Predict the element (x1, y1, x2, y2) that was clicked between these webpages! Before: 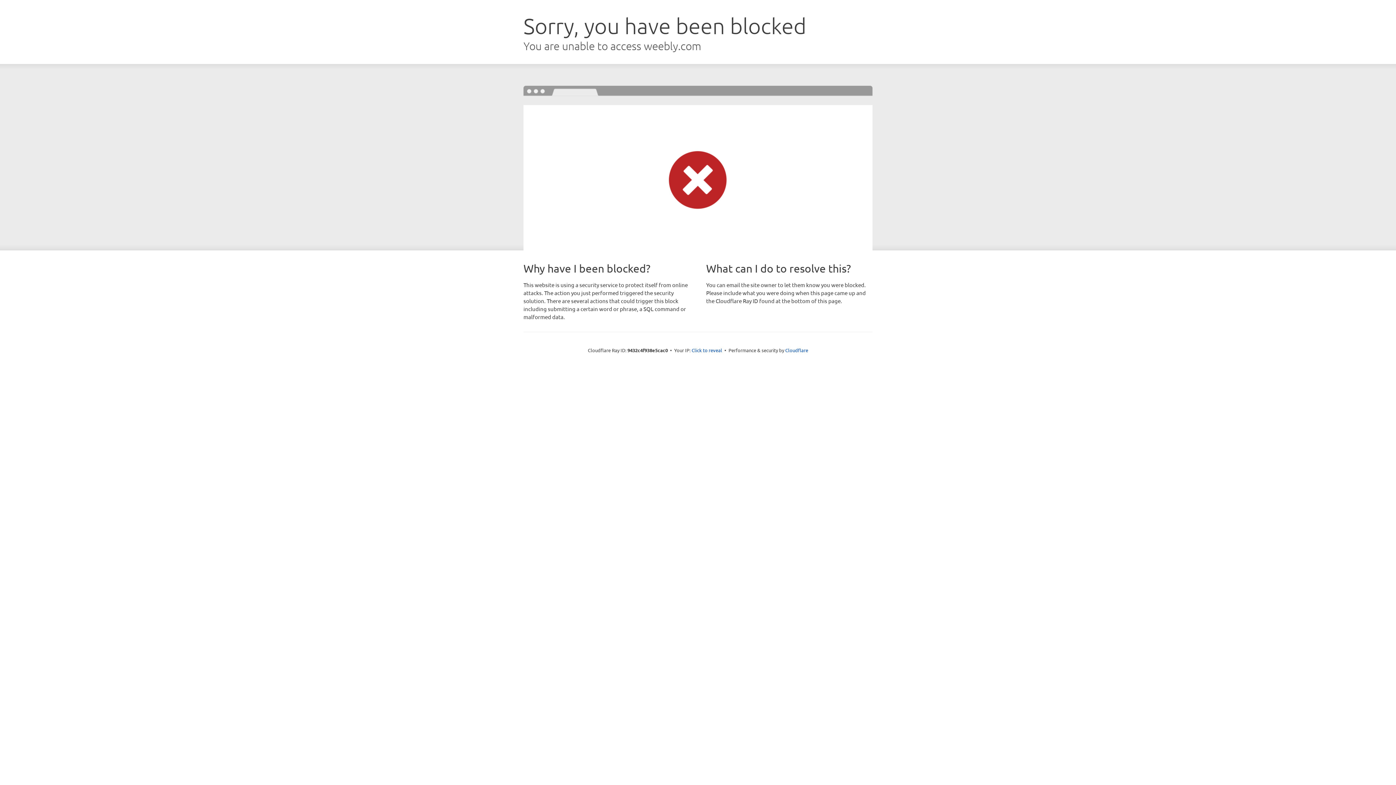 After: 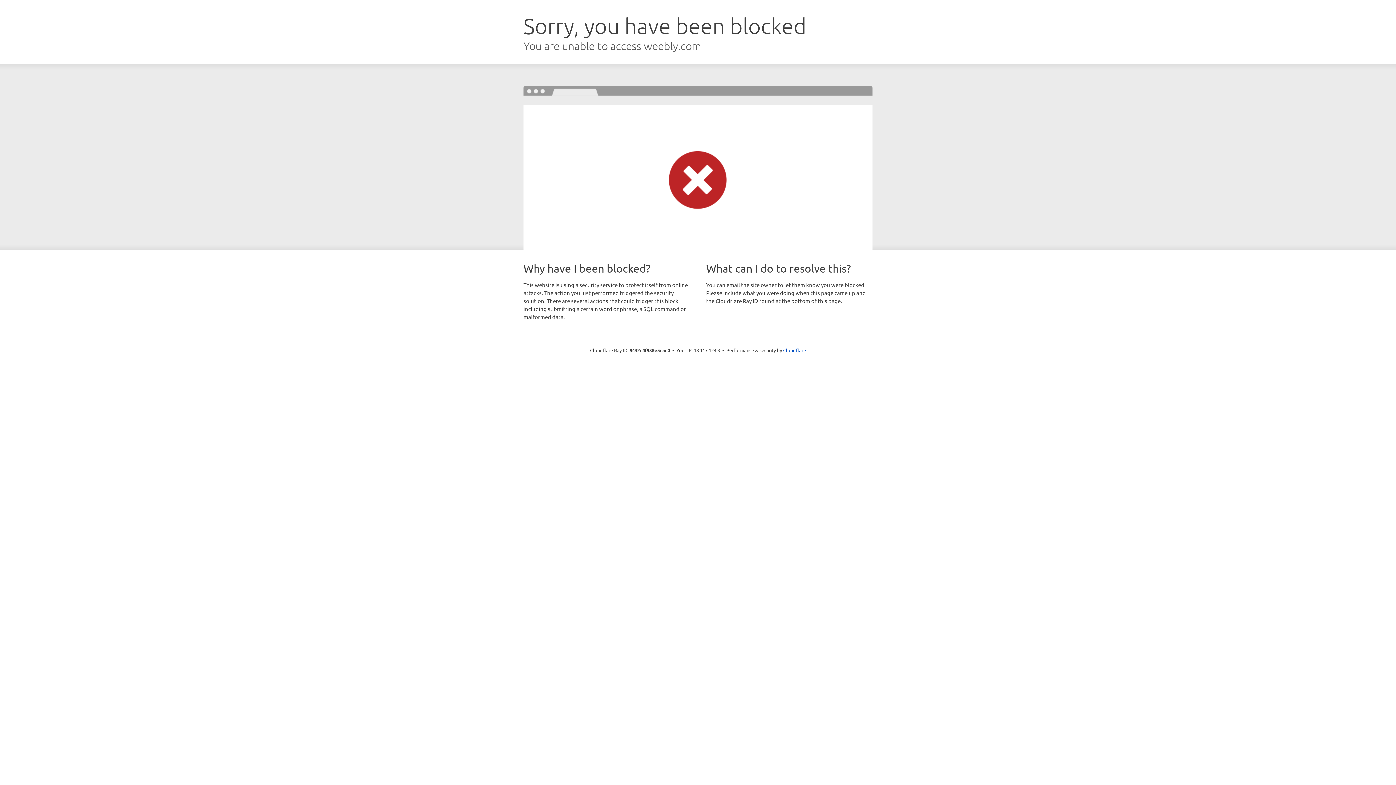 Action: bbox: (691, 346, 722, 353) label: Click to reveal